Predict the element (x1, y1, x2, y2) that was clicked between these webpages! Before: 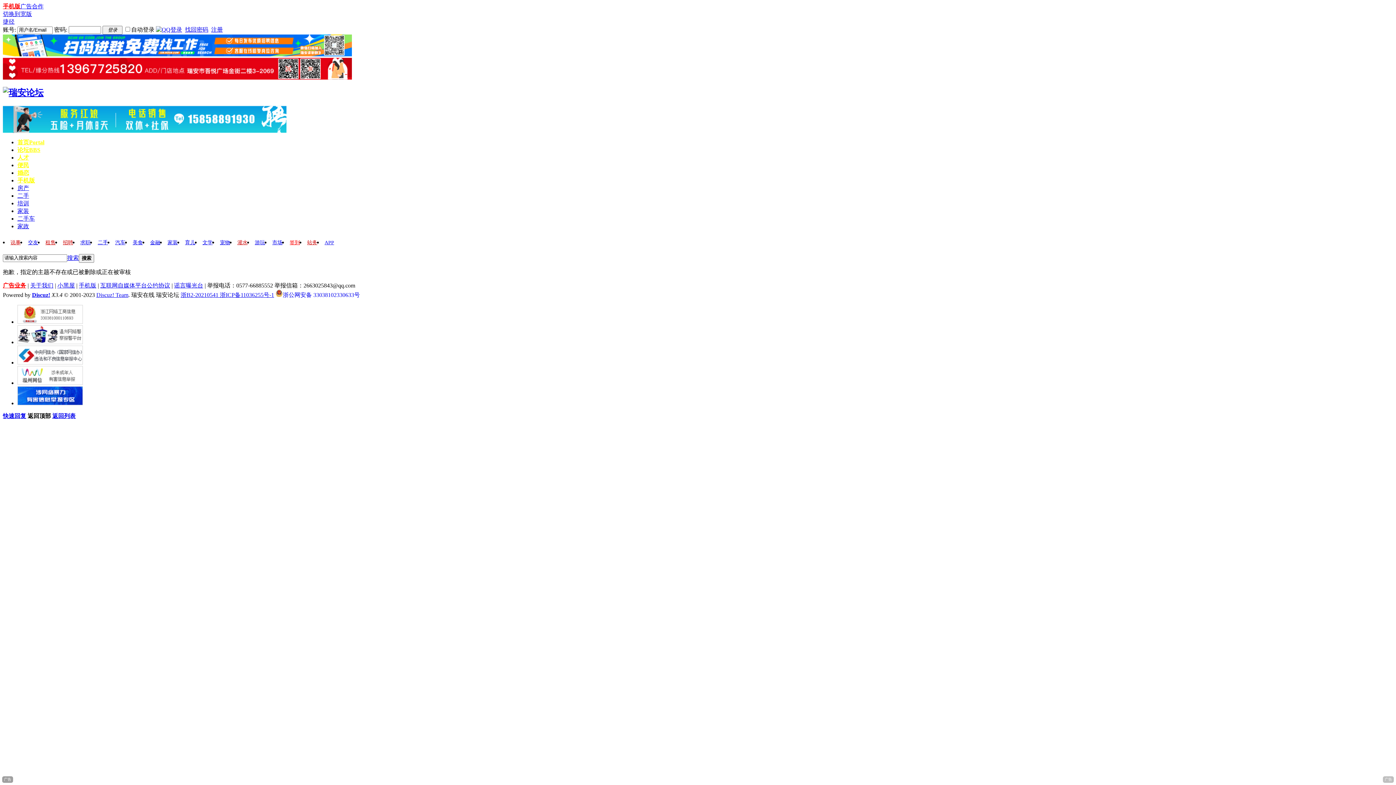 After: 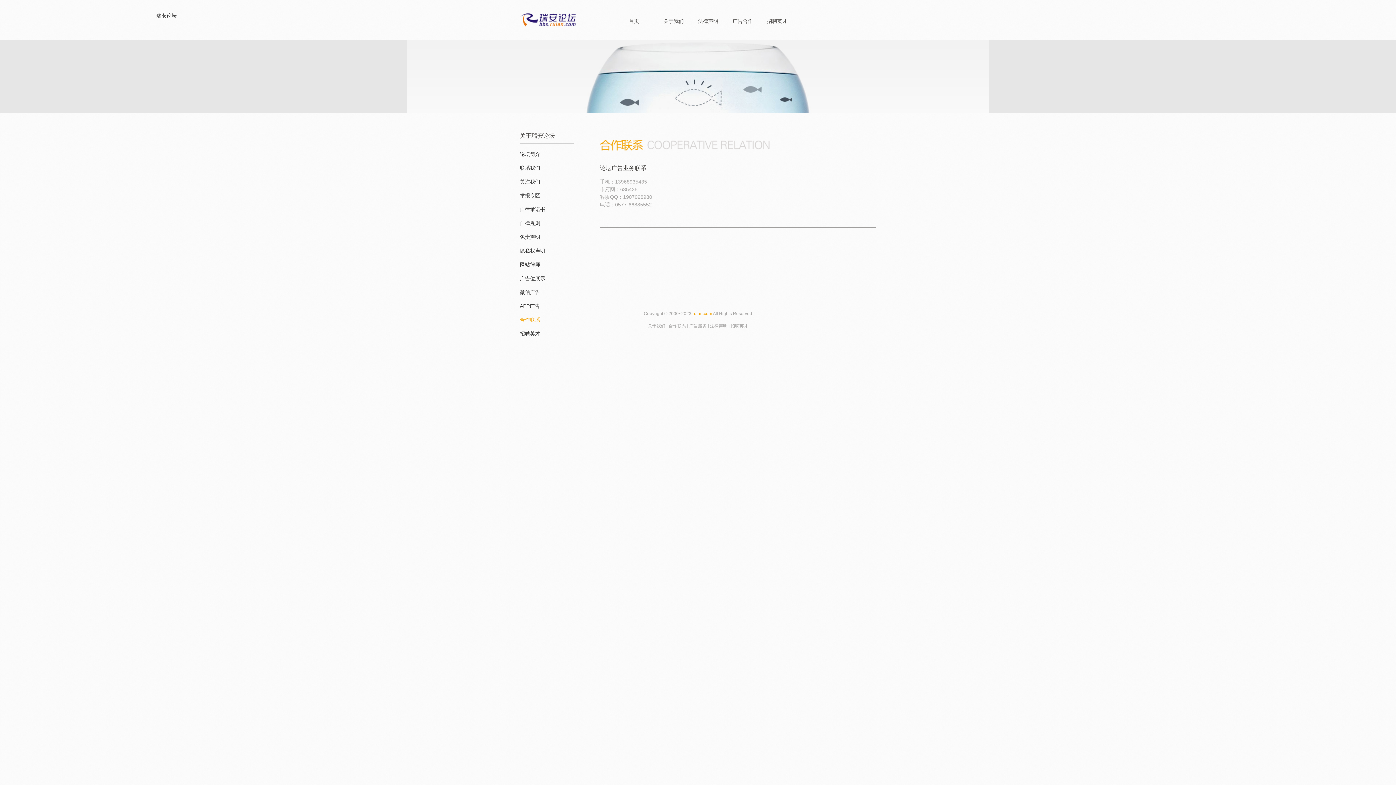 Action: bbox: (20, 3, 43, 9) label: 广告合作